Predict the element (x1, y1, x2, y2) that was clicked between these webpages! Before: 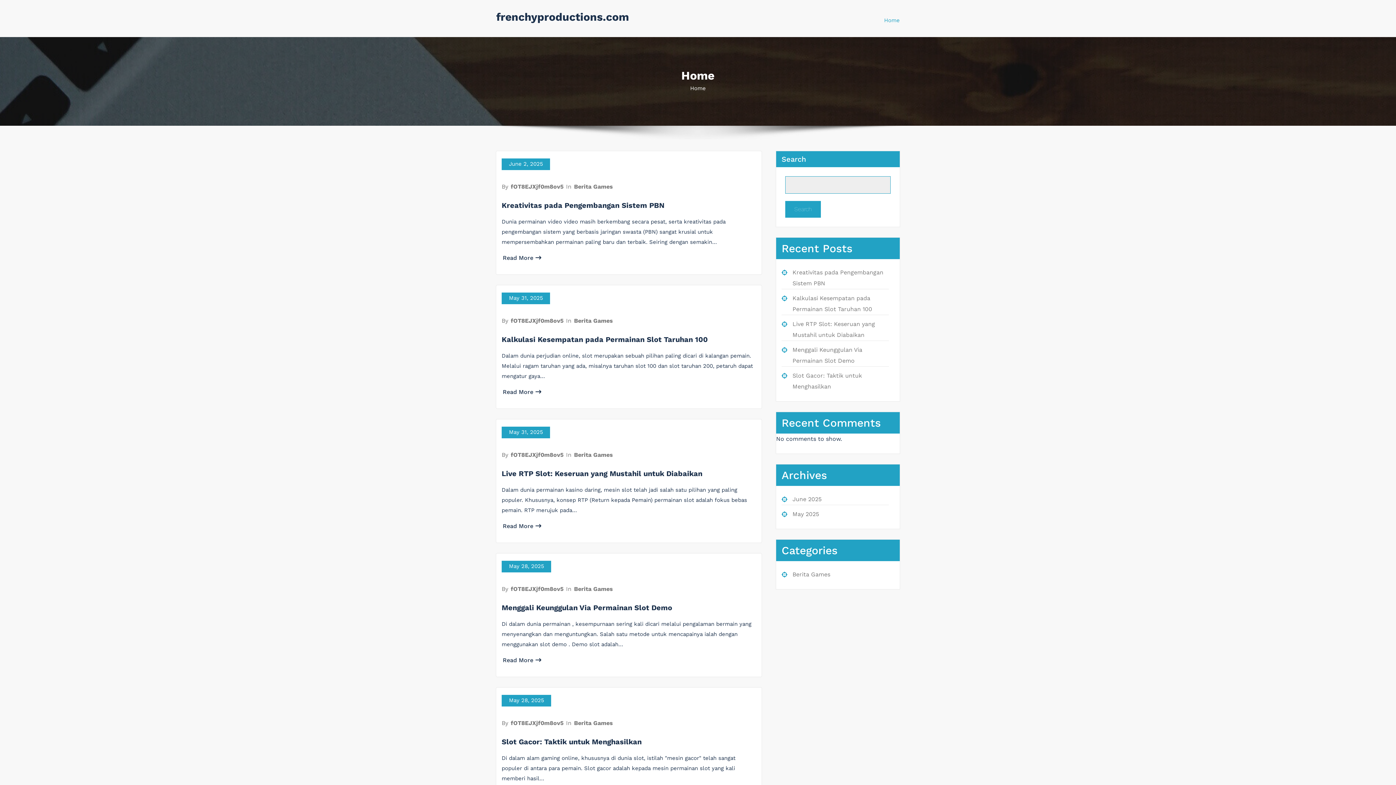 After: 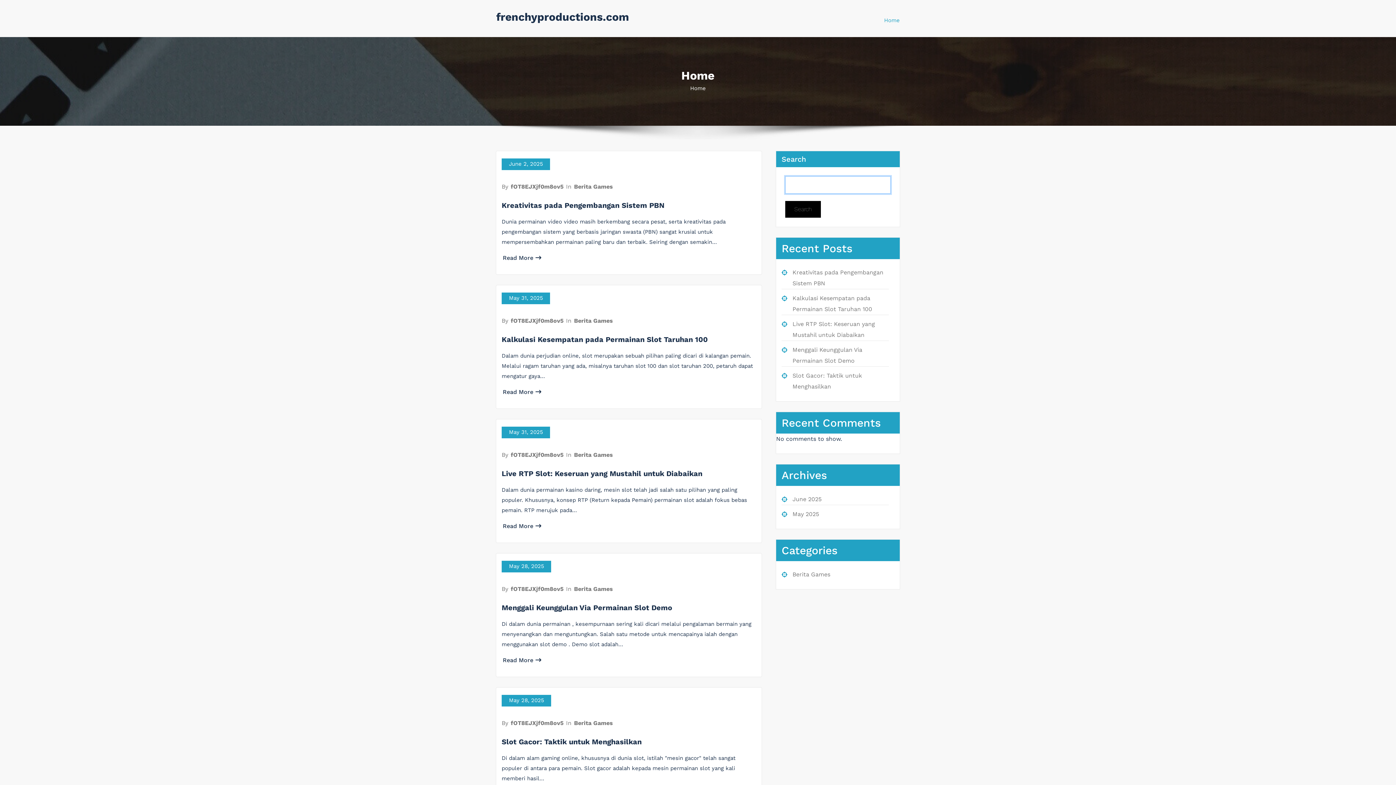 Action: bbox: (785, 200, 821, 217) label: Search